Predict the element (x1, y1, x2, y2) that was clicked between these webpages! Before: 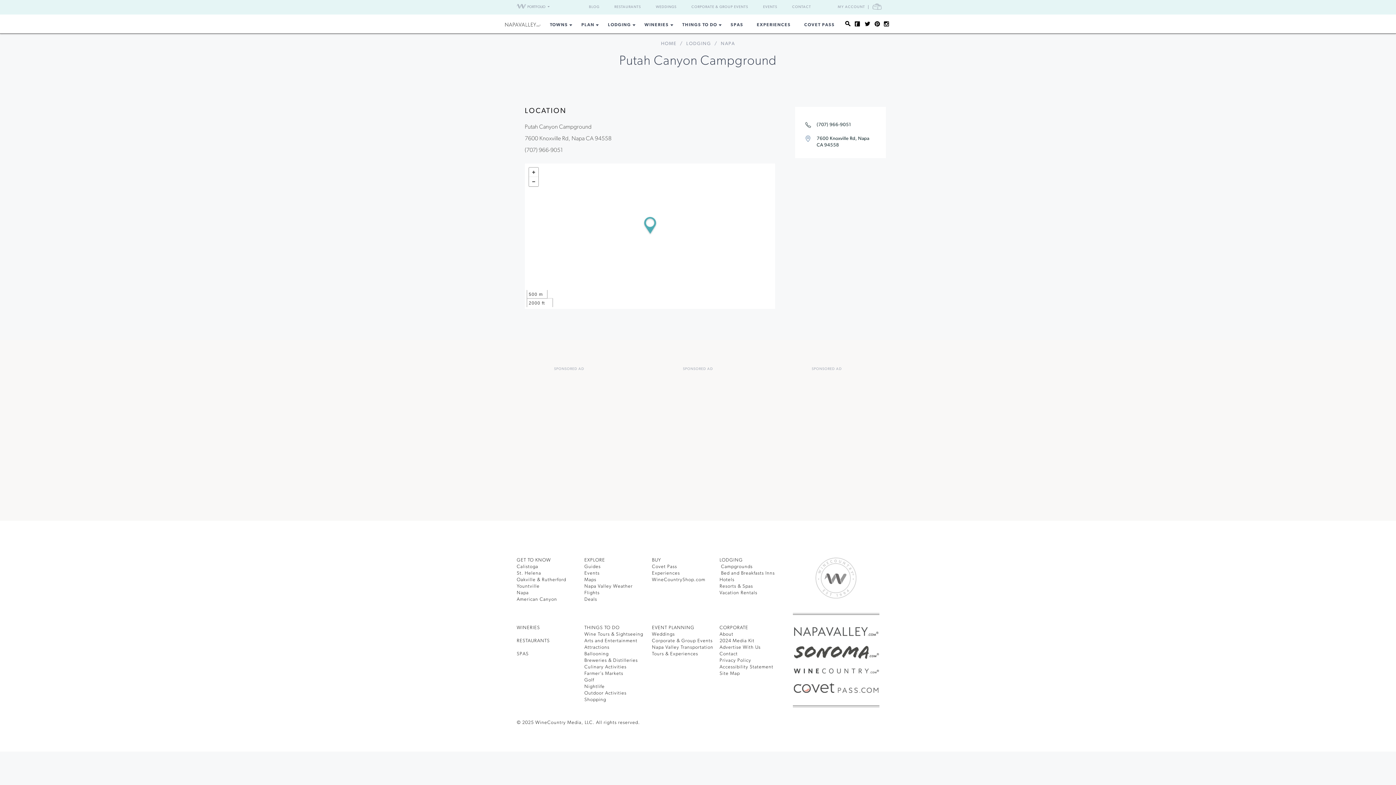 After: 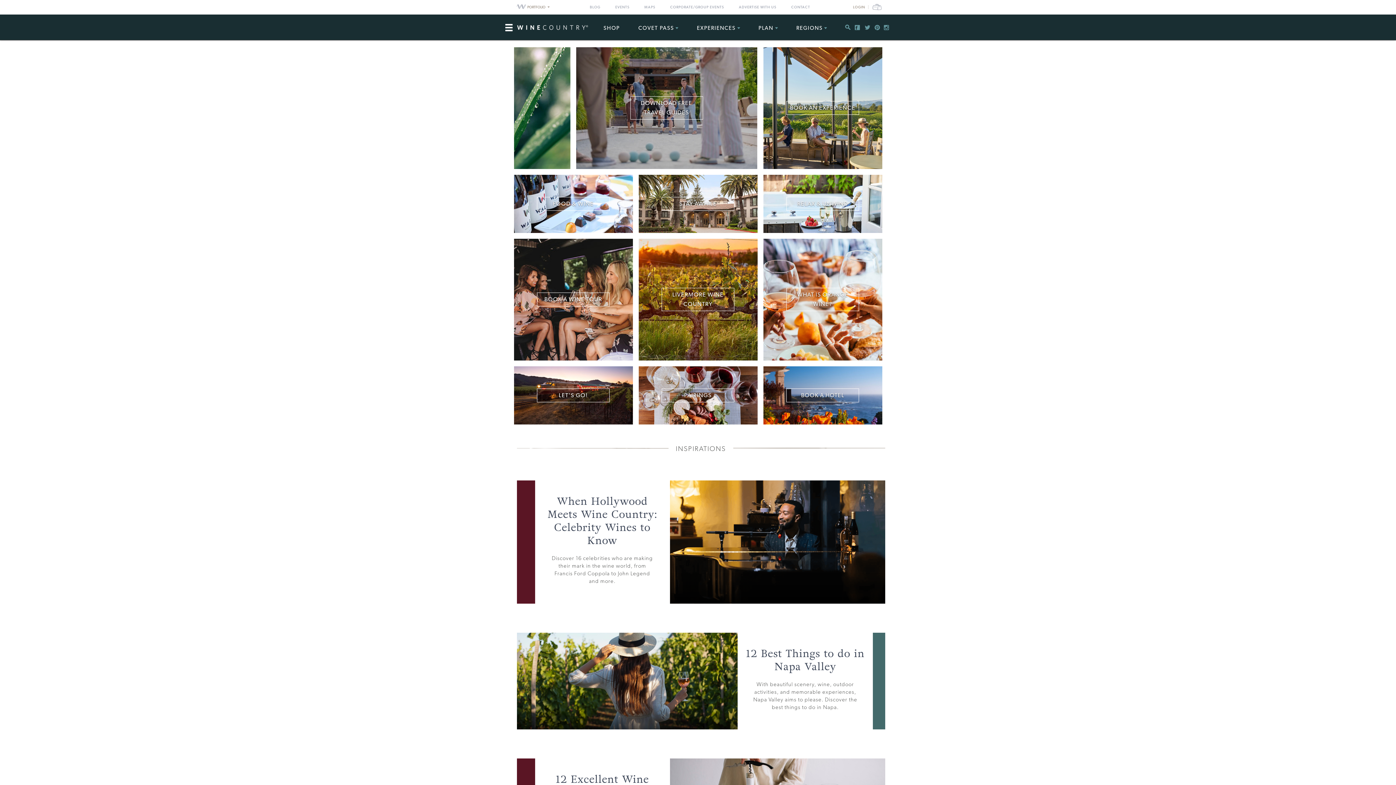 Action: bbox: (815, 557, 857, 599)